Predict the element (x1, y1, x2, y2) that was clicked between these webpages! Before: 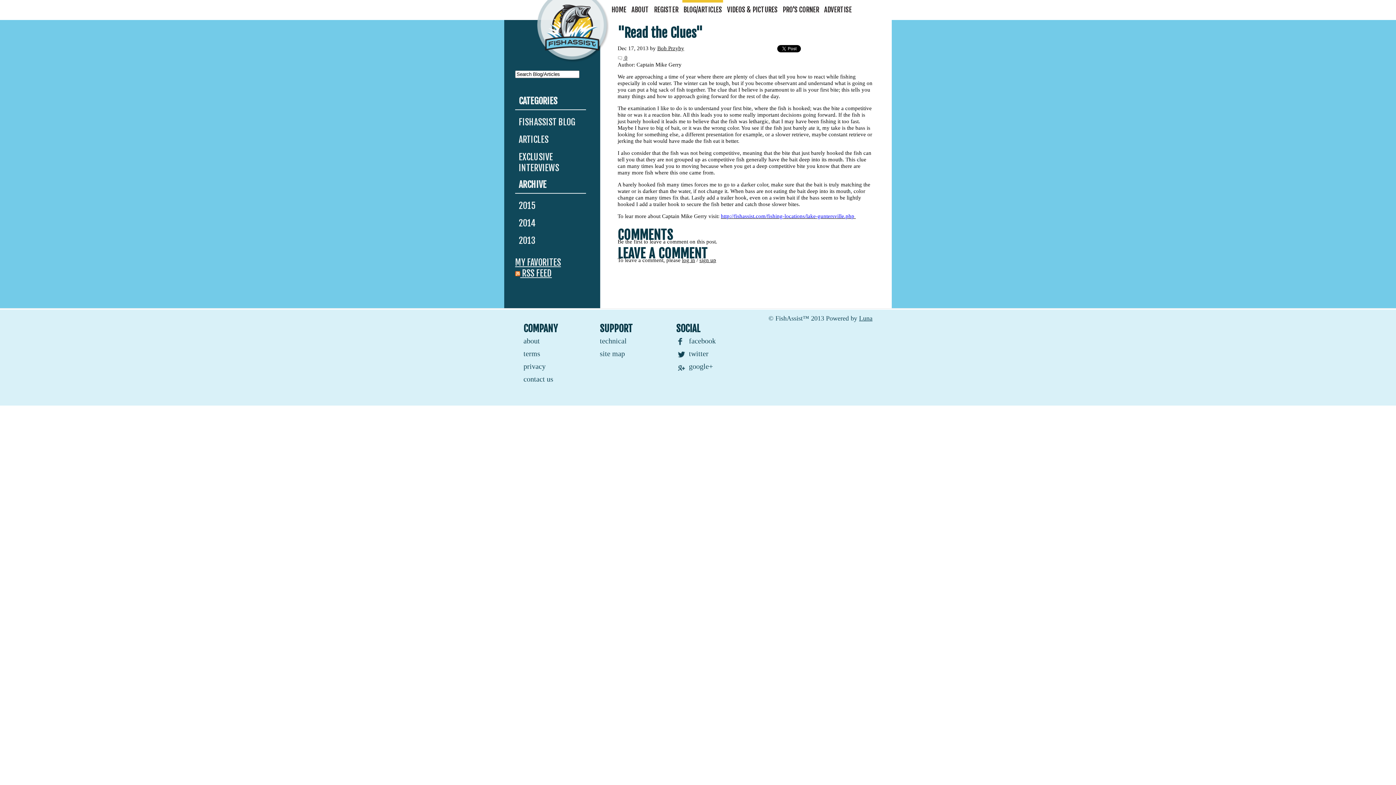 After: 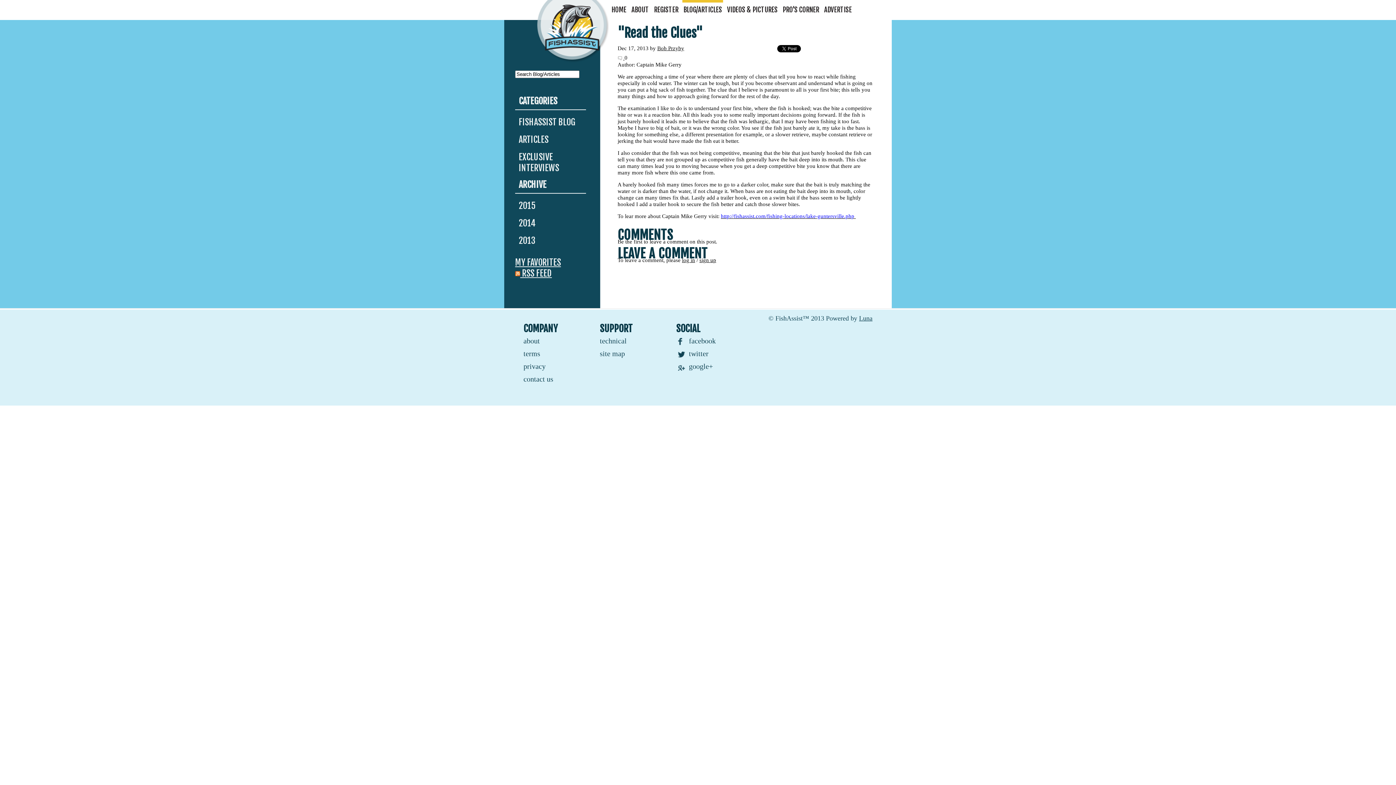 Action: bbox: (624, 54, 627, 60) label: 0